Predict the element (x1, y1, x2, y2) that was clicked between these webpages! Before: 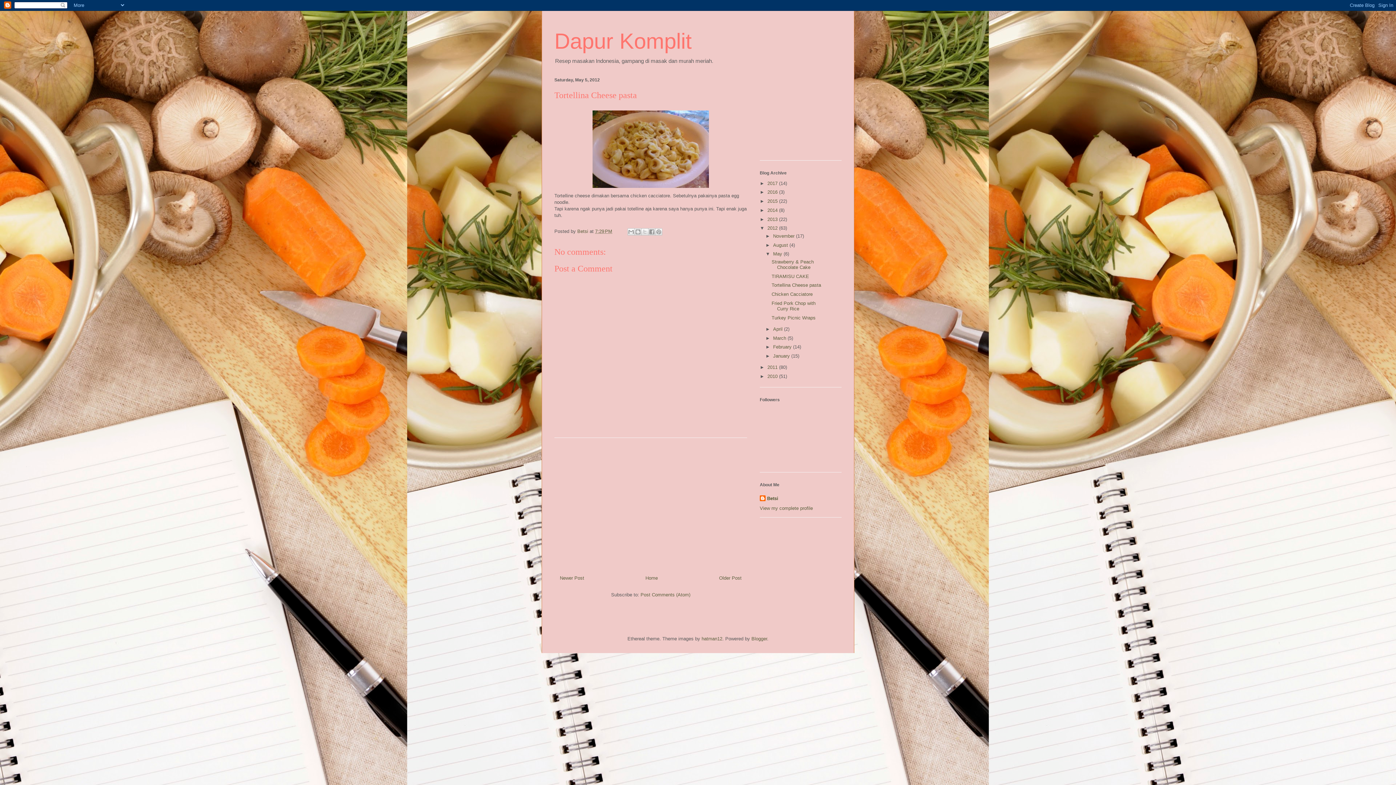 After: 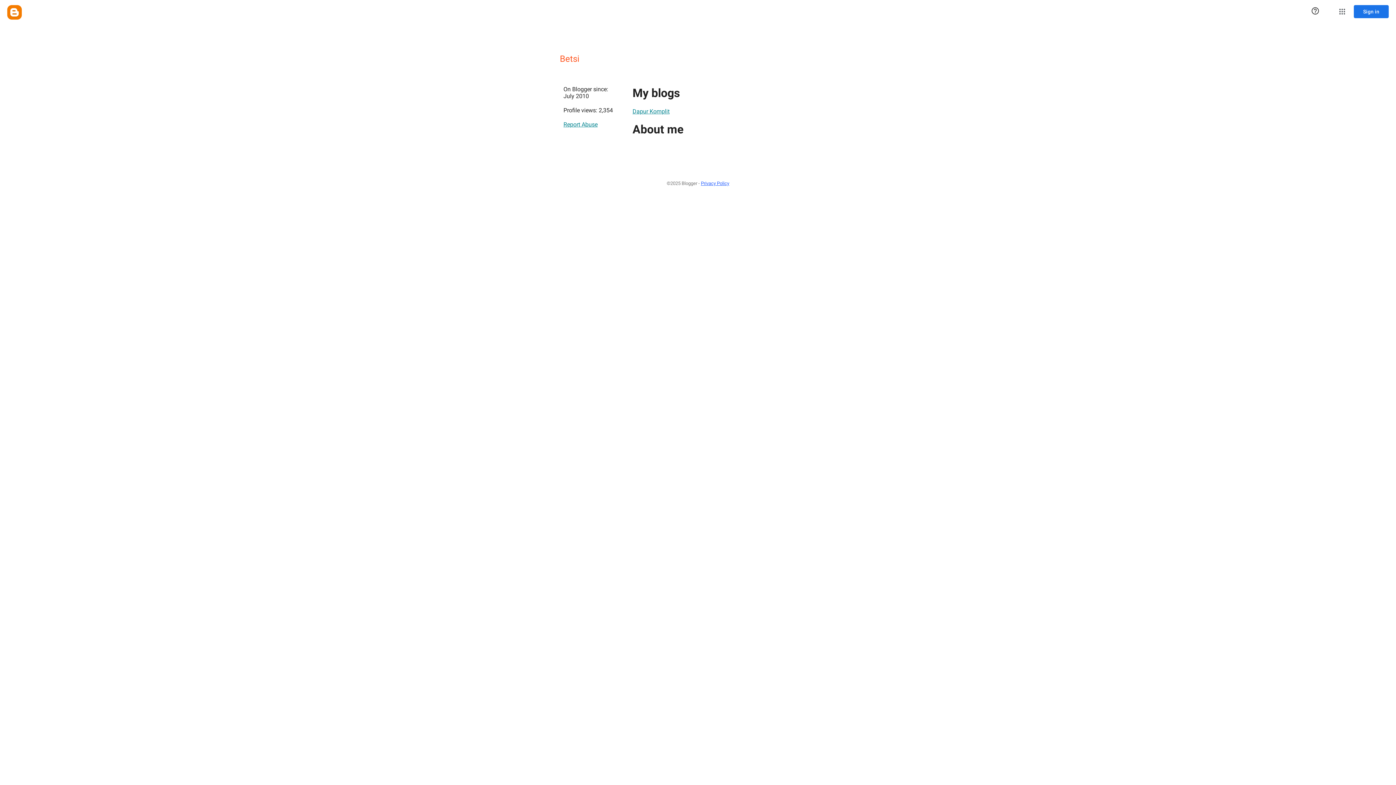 Action: bbox: (760, 505, 813, 511) label: View my complete profile